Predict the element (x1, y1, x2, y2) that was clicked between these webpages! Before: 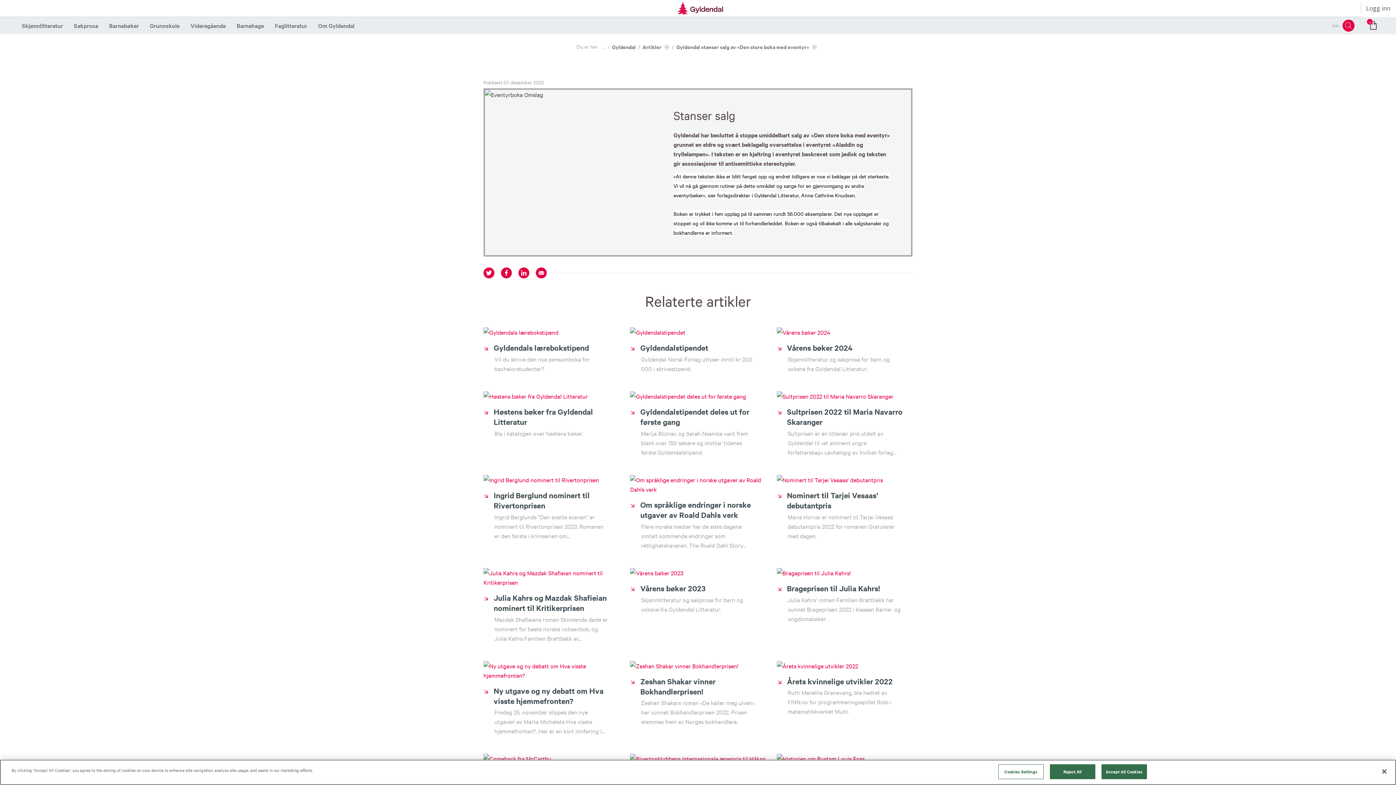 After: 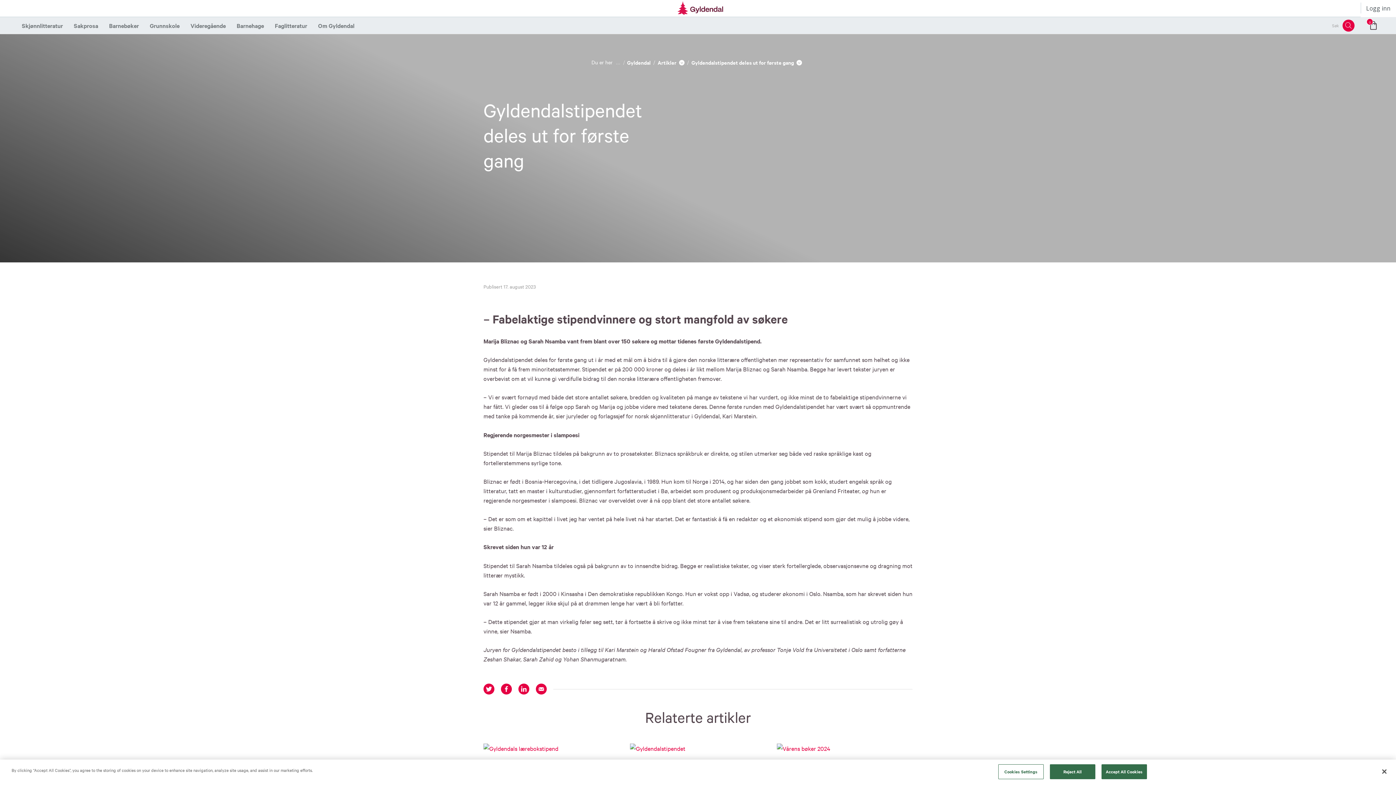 Action: bbox: (630, 391, 766, 401)